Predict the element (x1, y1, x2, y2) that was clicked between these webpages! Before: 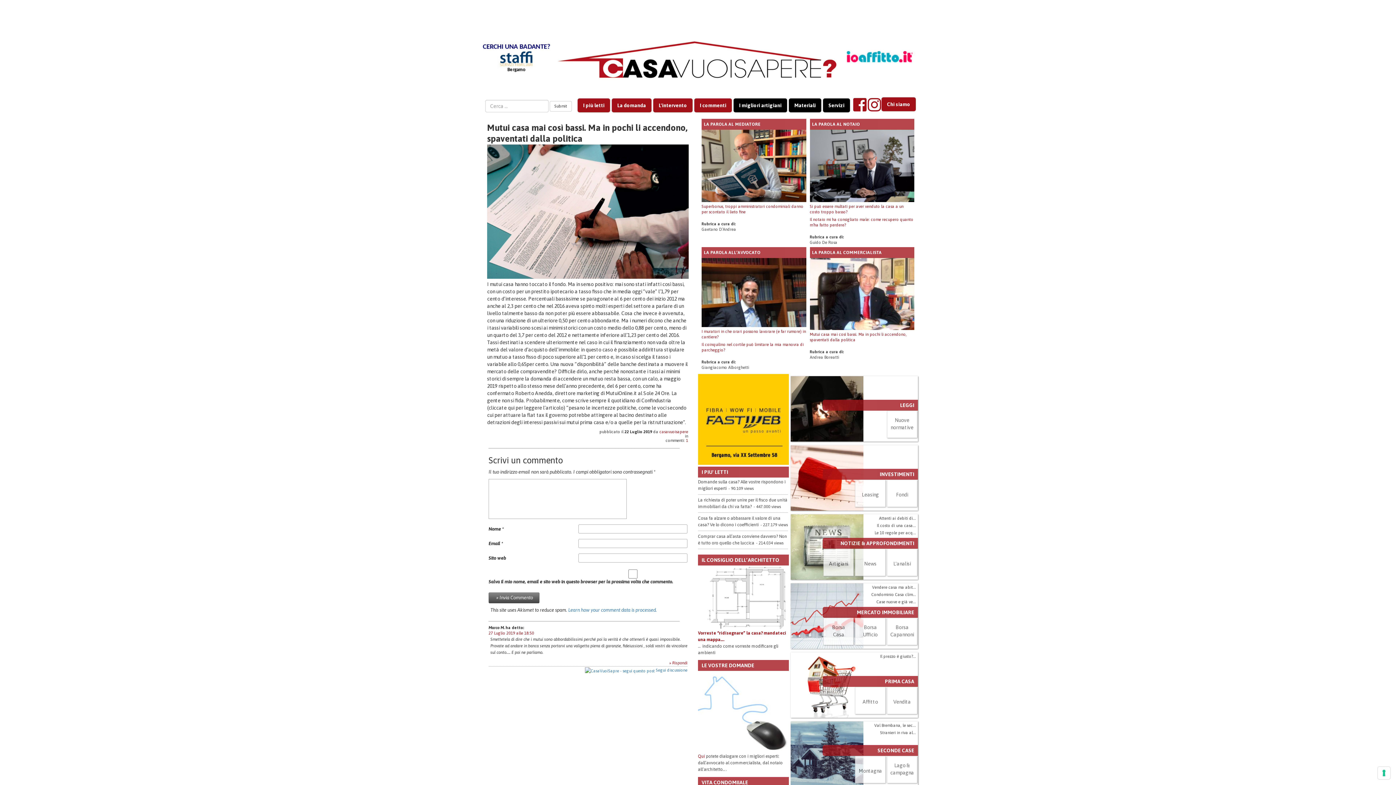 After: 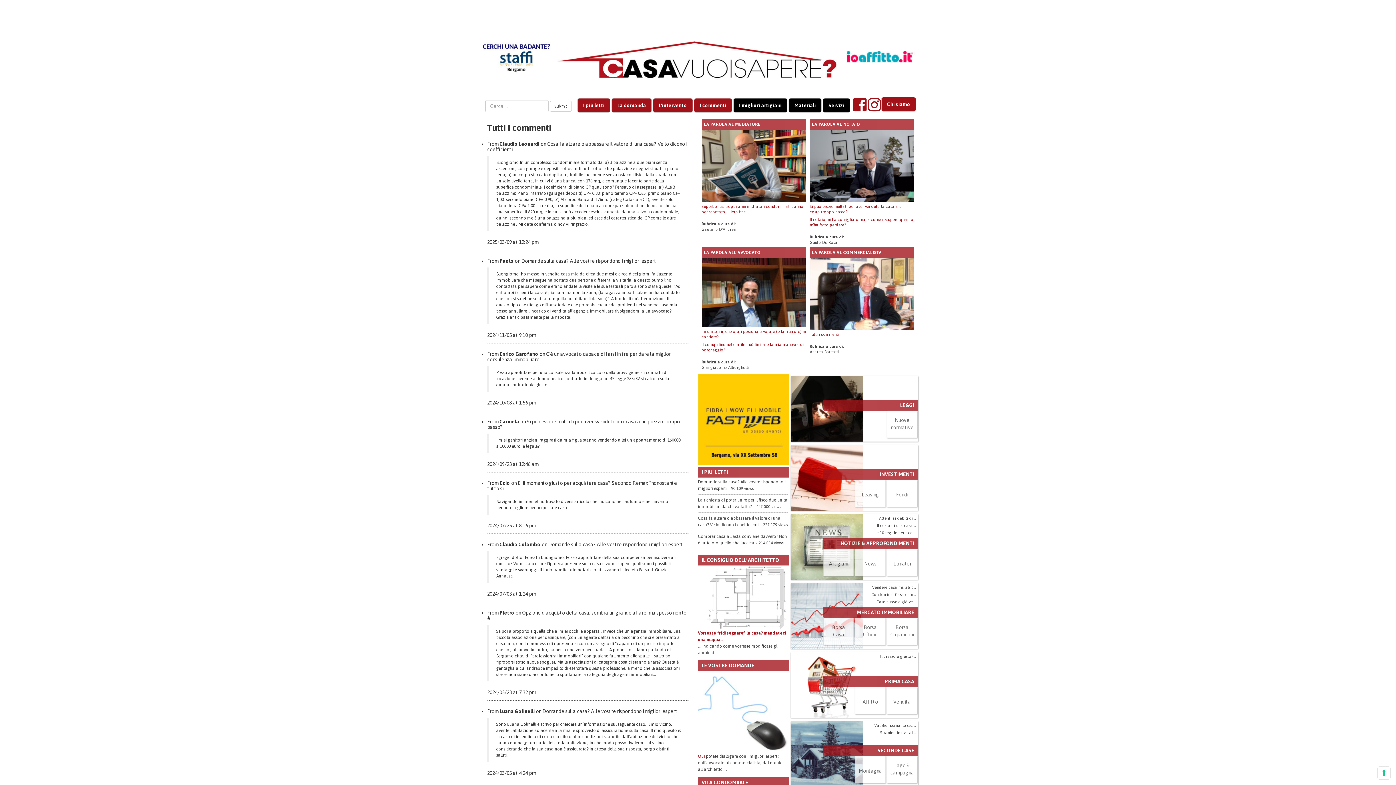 Action: bbox: (694, 98, 732, 112) label: I commenti